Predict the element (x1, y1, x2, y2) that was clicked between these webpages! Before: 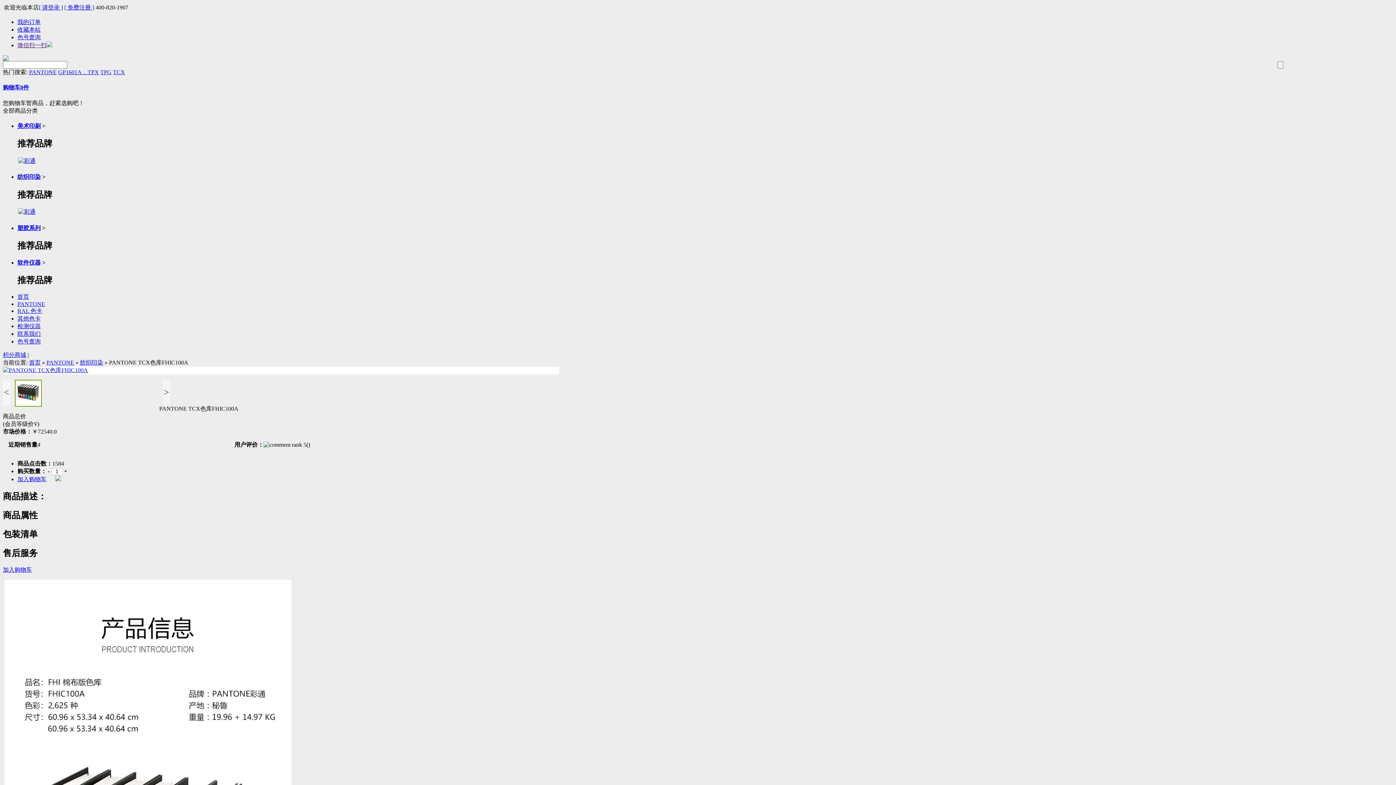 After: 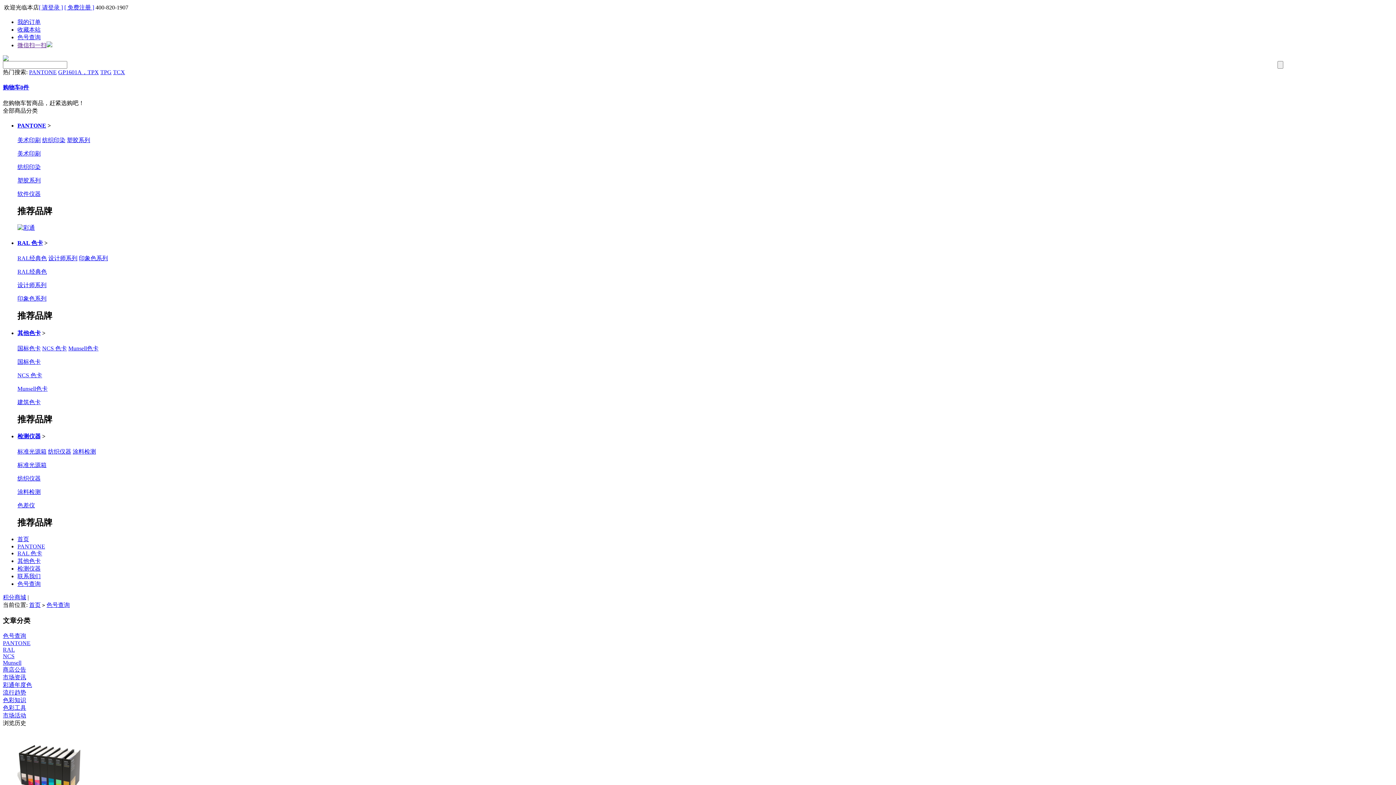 Action: label: 色号查询 bbox: (17, 338, 40, 344)